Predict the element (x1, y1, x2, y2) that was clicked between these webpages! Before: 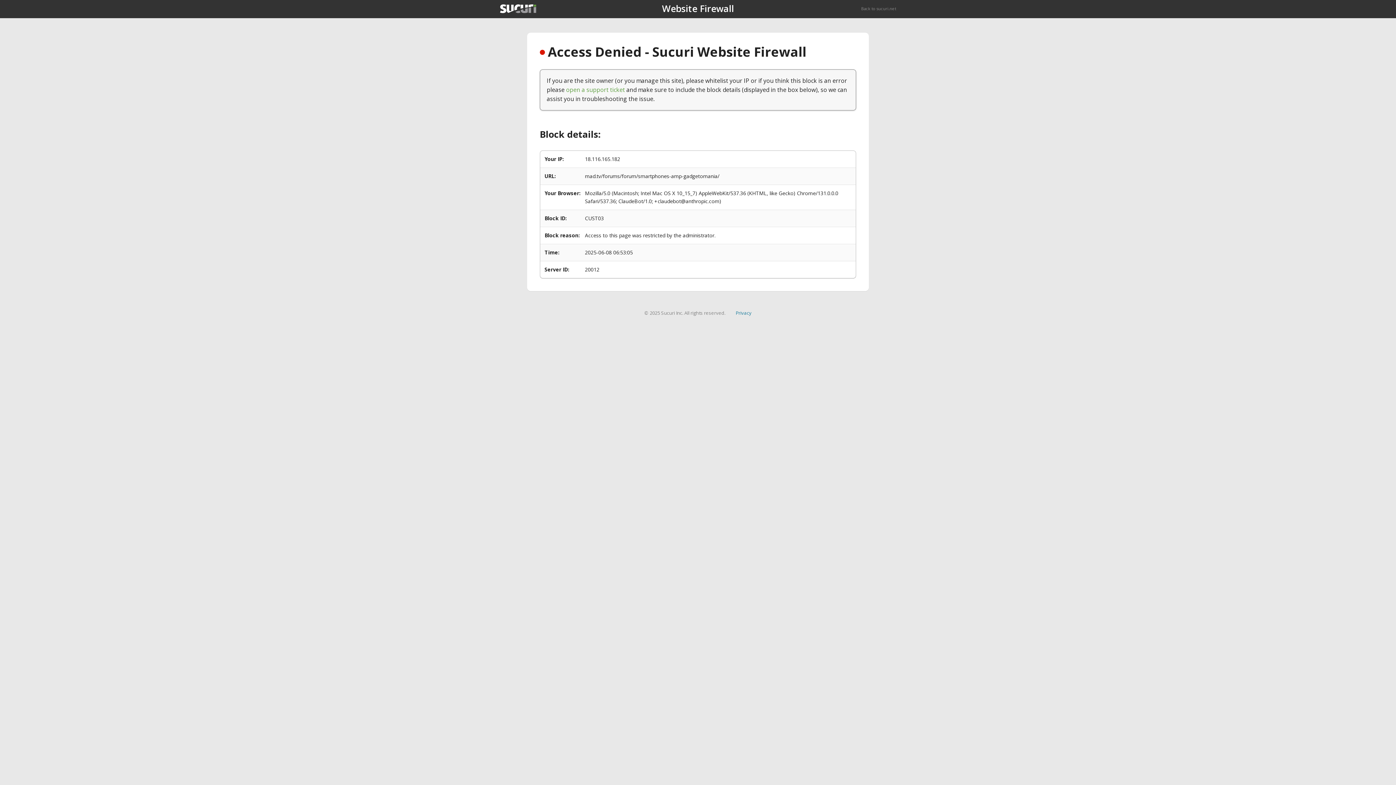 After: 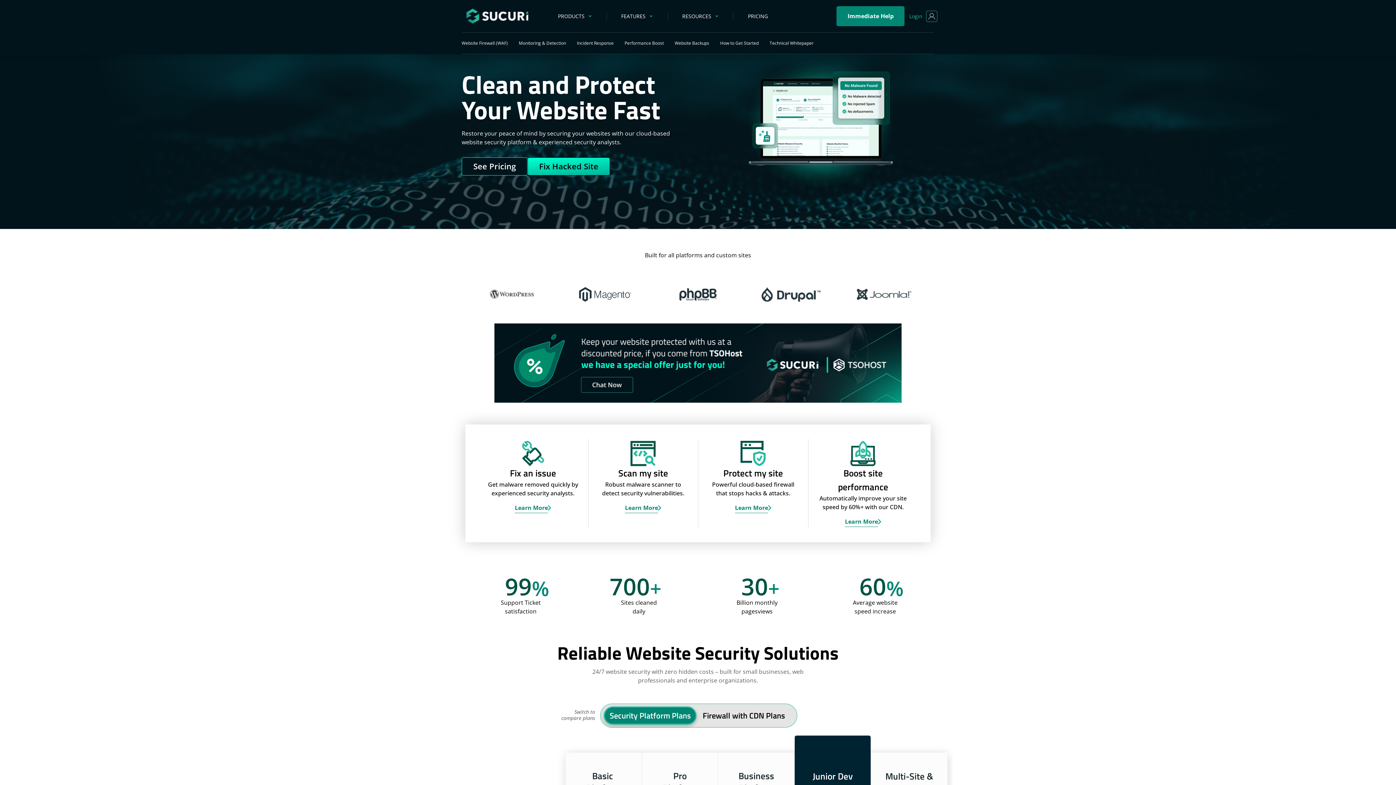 Action: label: Back to sucuri.net bbox: (861, 5, 896, 11)